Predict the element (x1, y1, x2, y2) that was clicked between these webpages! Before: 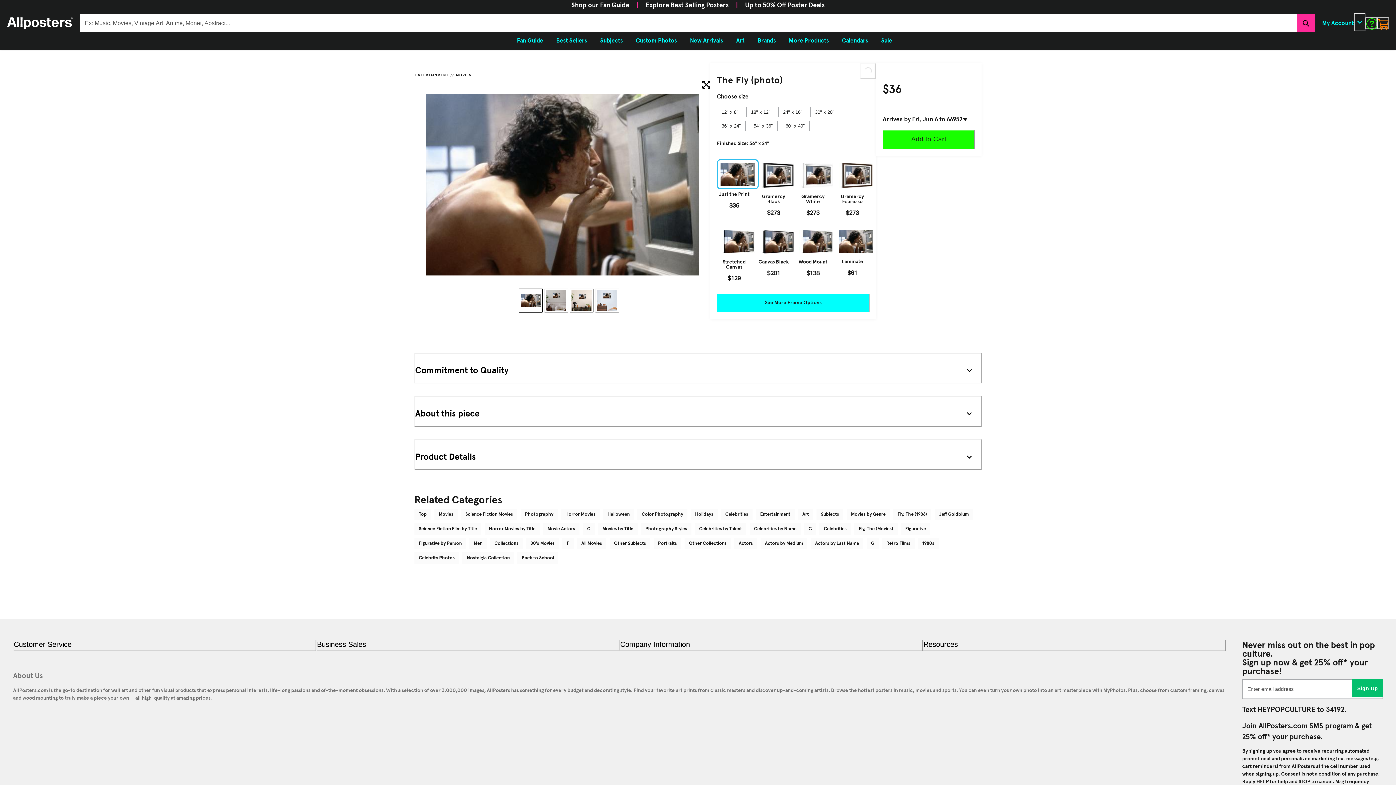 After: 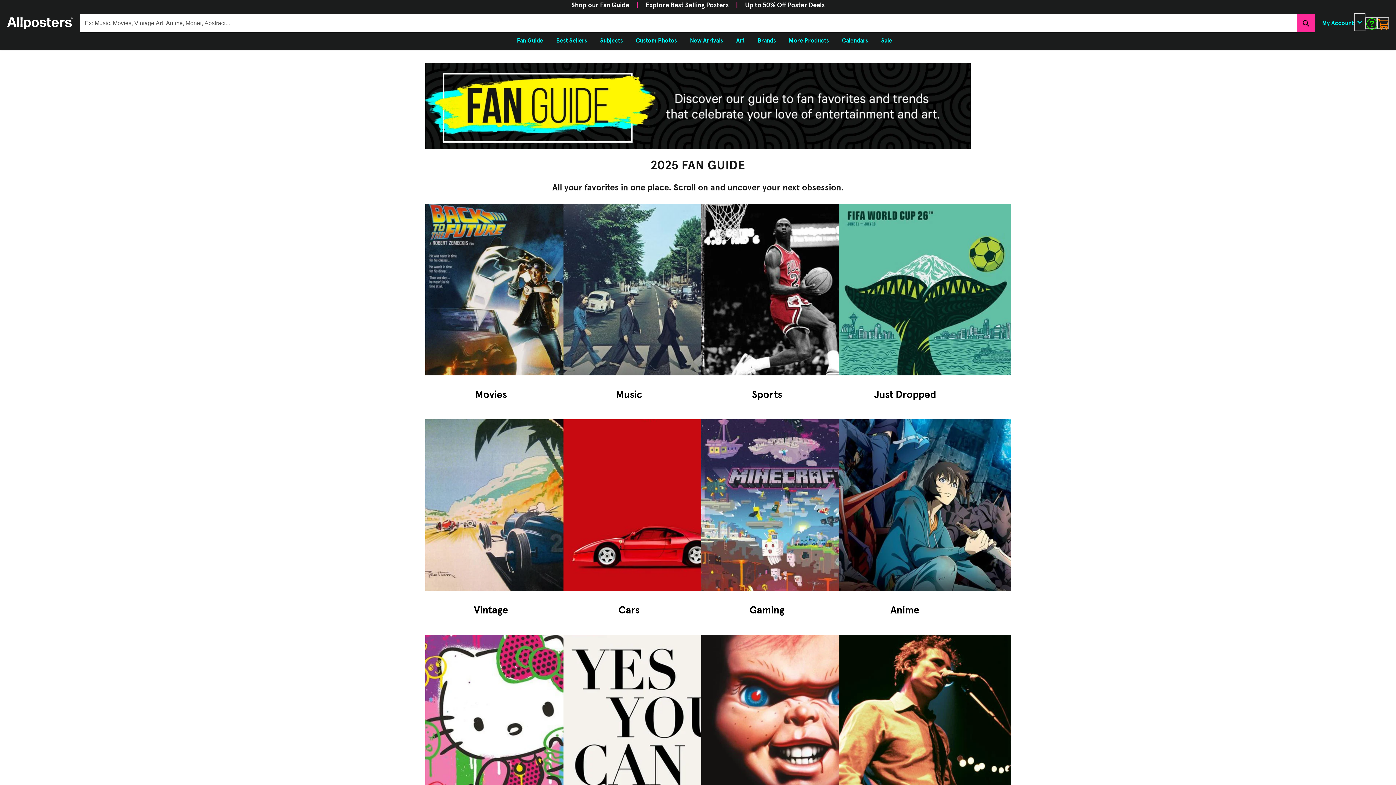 Action: label: Shop our Fan Guide bbox: (571, 2, 629, 8)